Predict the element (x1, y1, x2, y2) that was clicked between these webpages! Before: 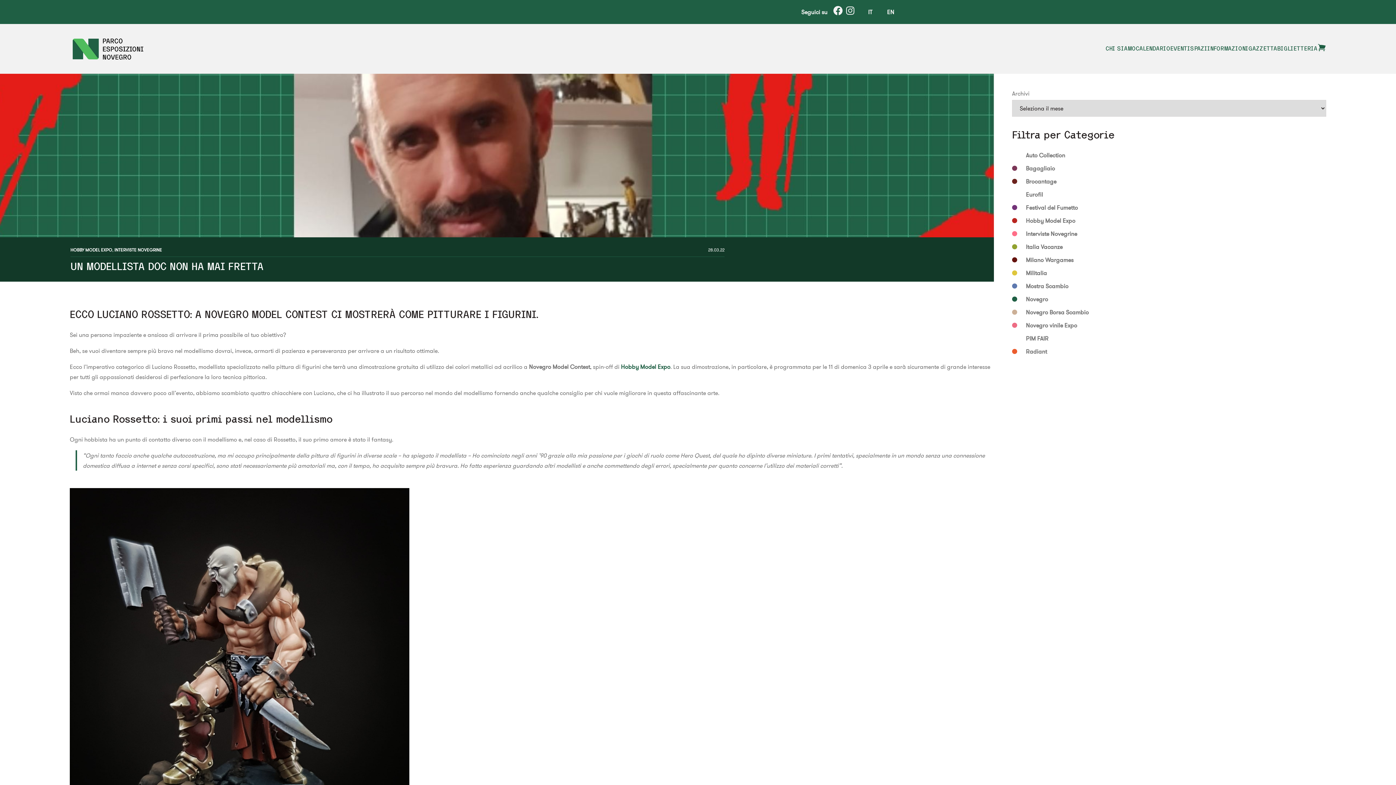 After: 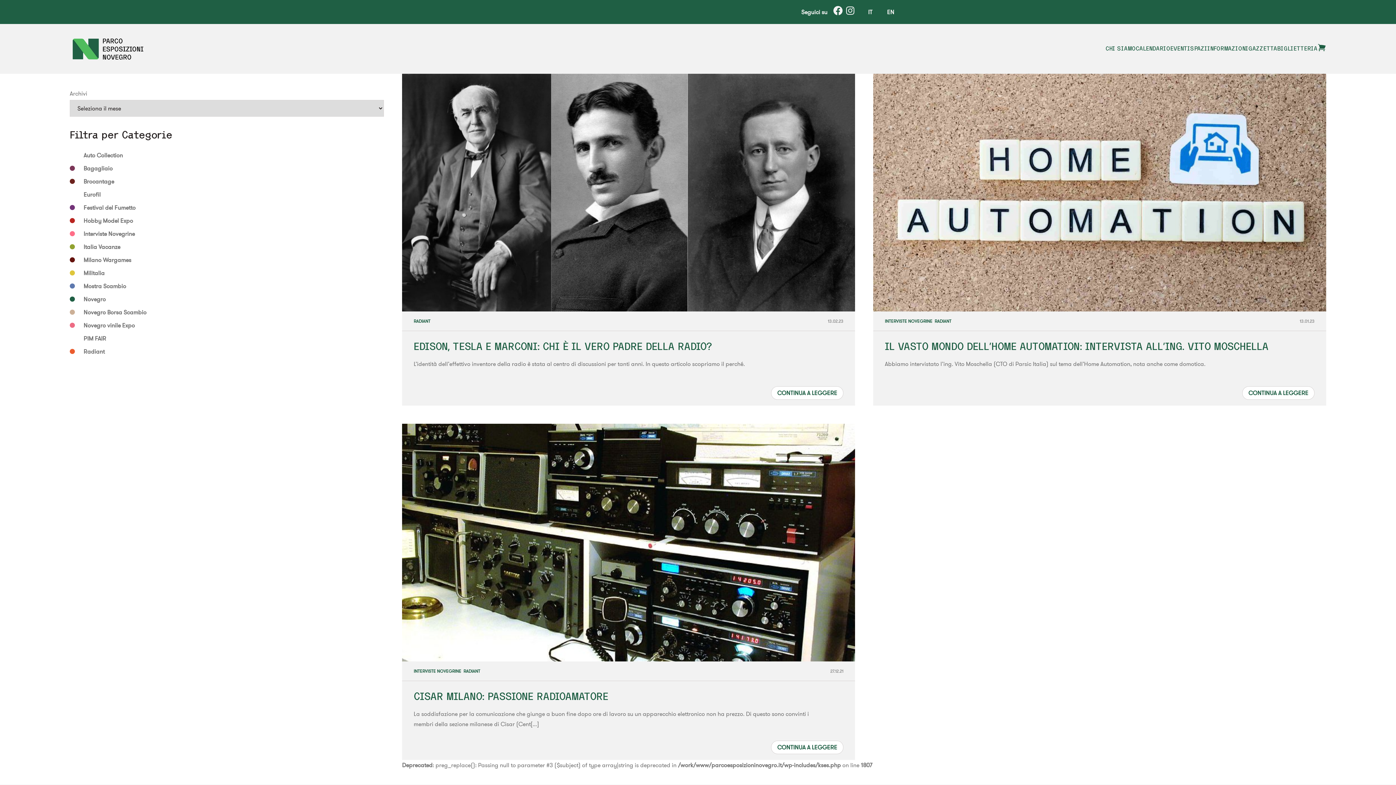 Action: bbox: (1026, 346, 1047, 356) label: Radiant